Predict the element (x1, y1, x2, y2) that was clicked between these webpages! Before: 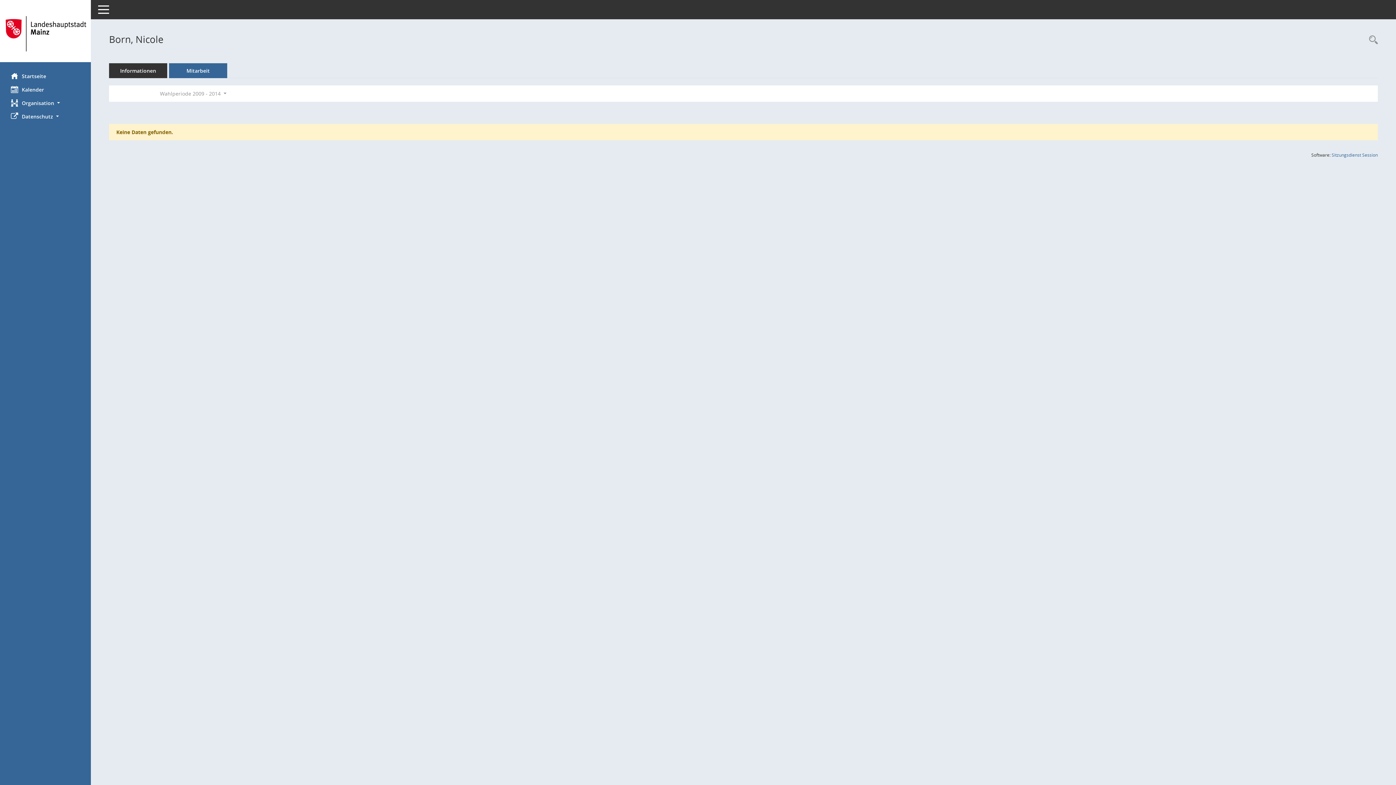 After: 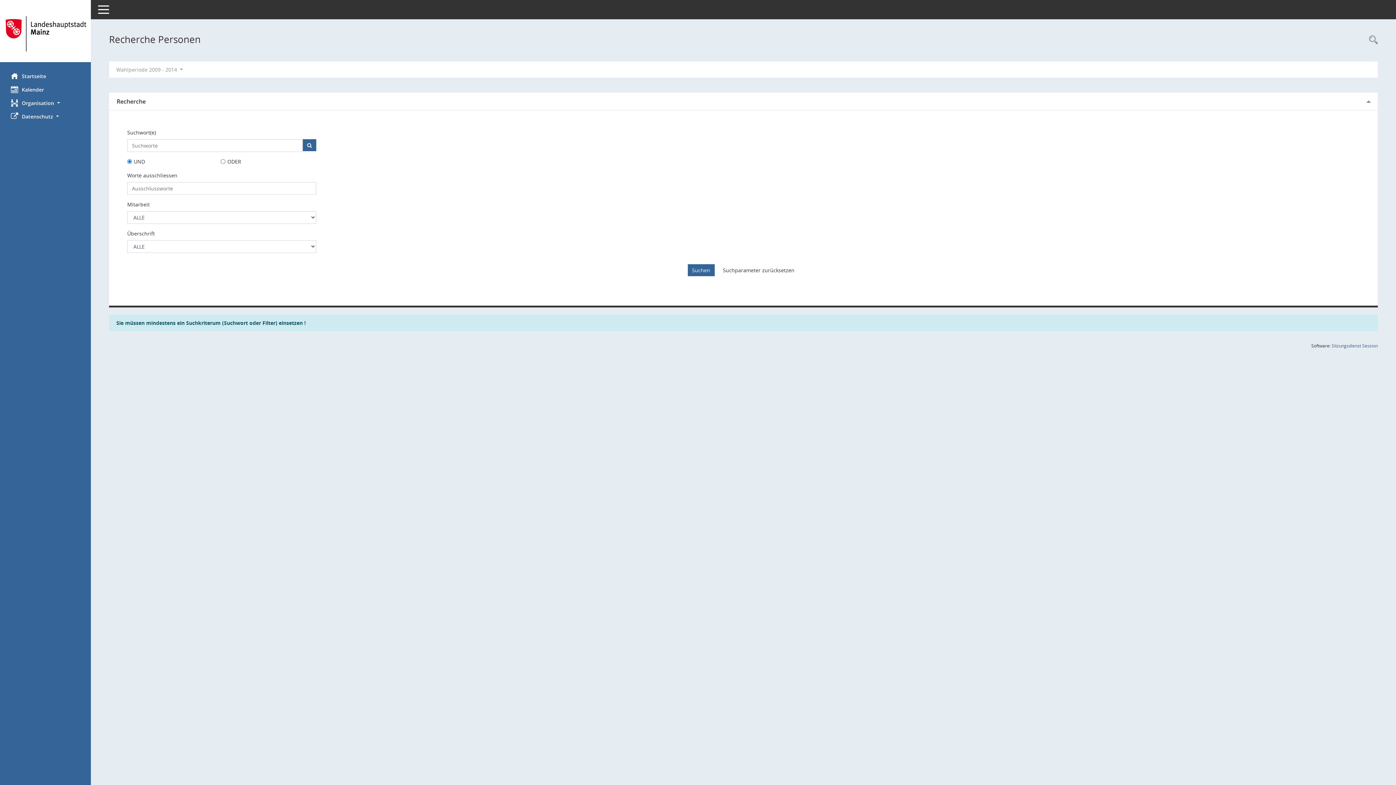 Action: label: Recherche anzeigen bbox: (1365, 34, 1378, 46)